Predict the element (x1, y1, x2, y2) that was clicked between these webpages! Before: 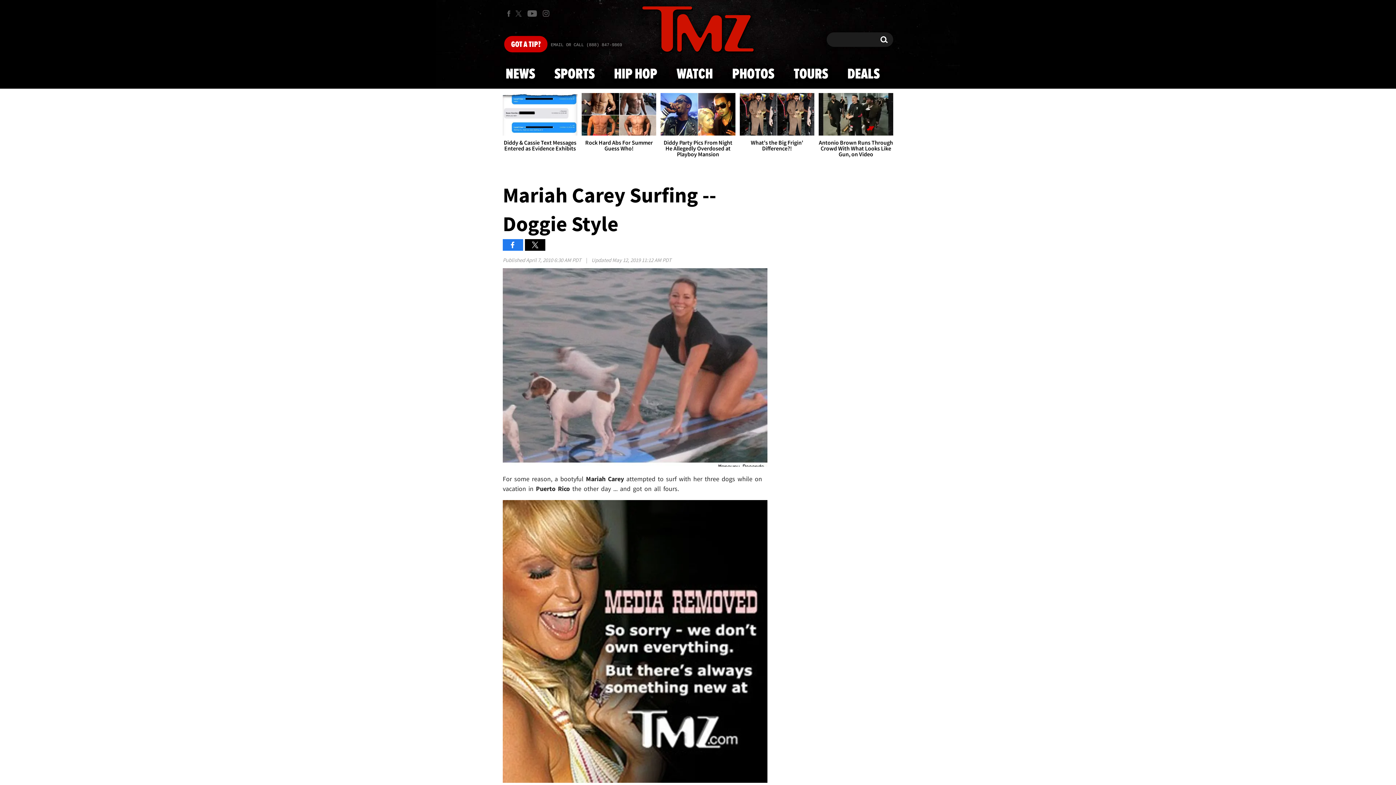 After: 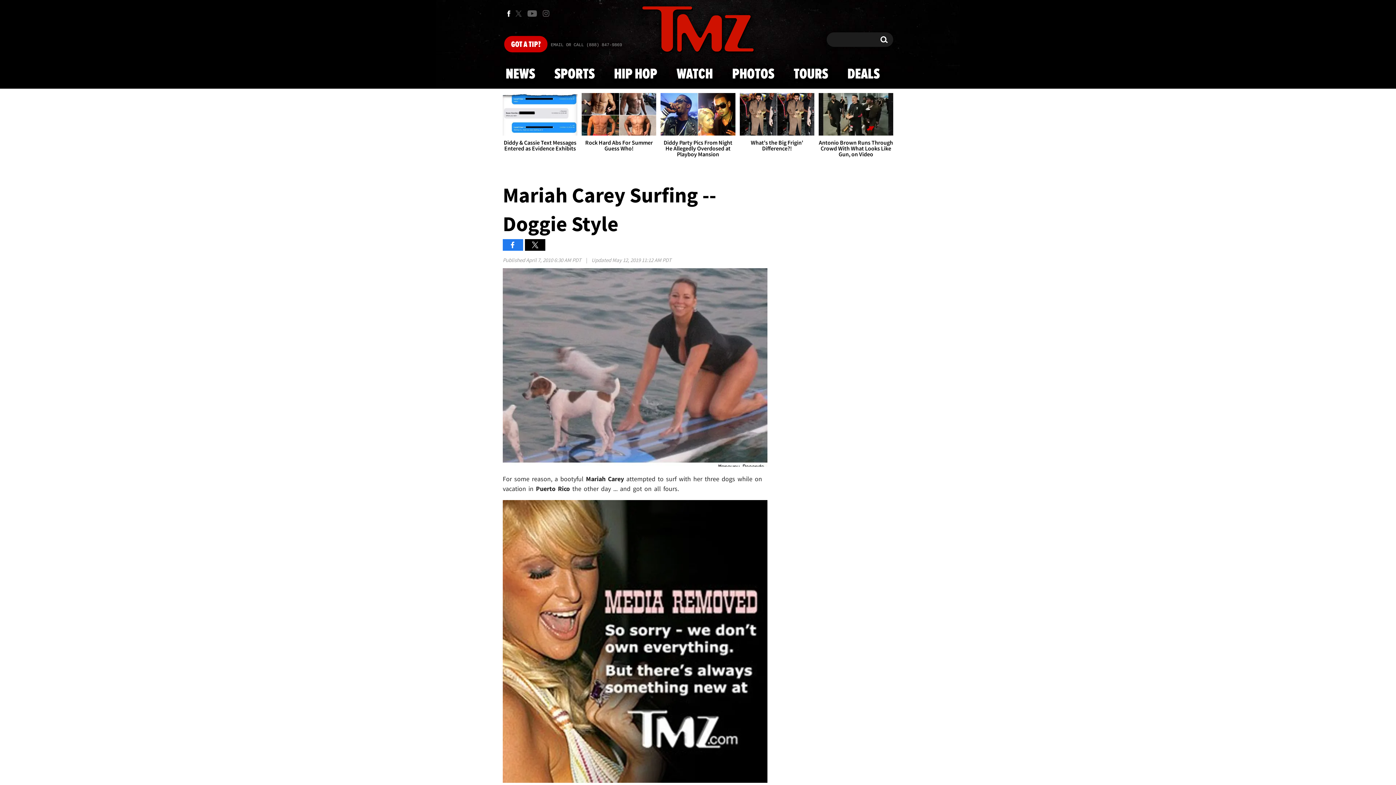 Action: bbox: (502, 6, 514, 20) label: TMZ on Facebook